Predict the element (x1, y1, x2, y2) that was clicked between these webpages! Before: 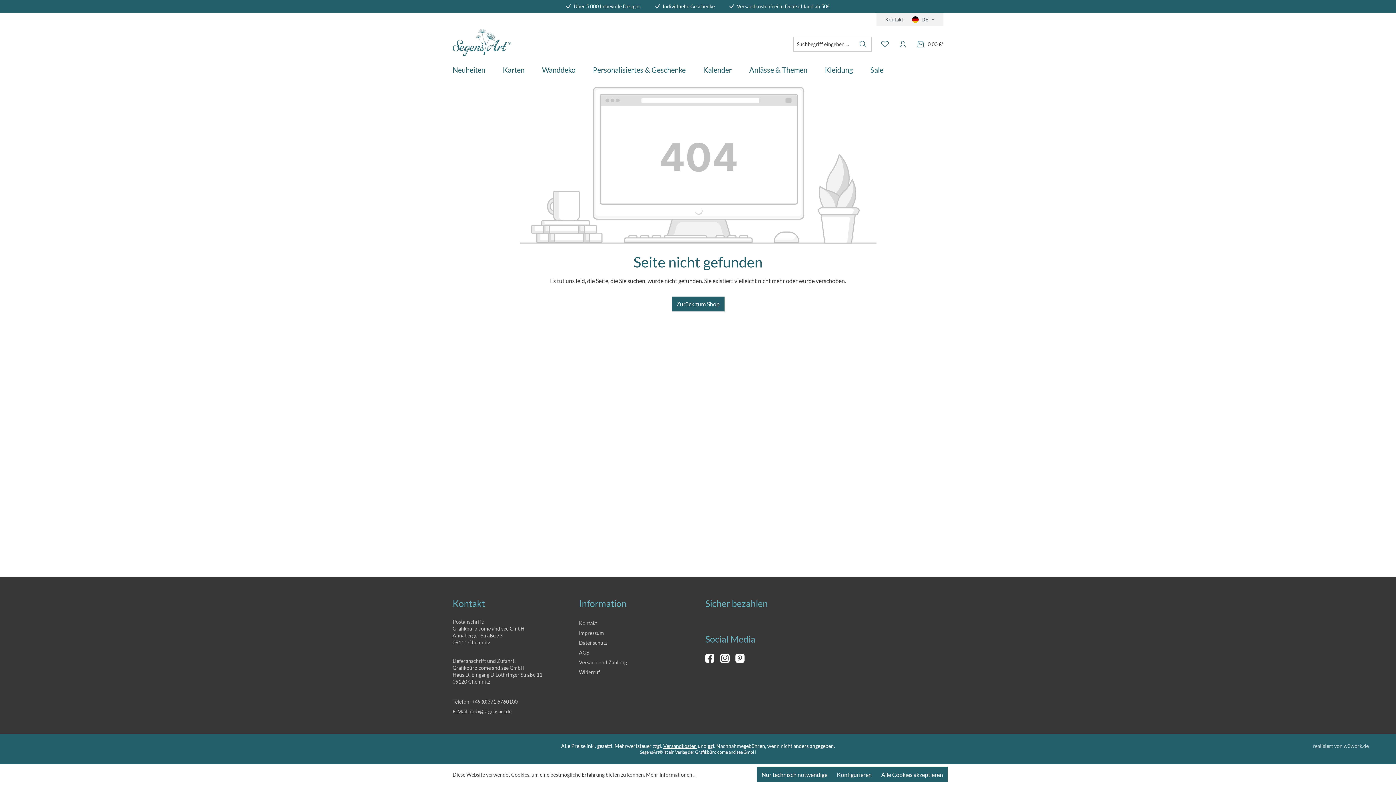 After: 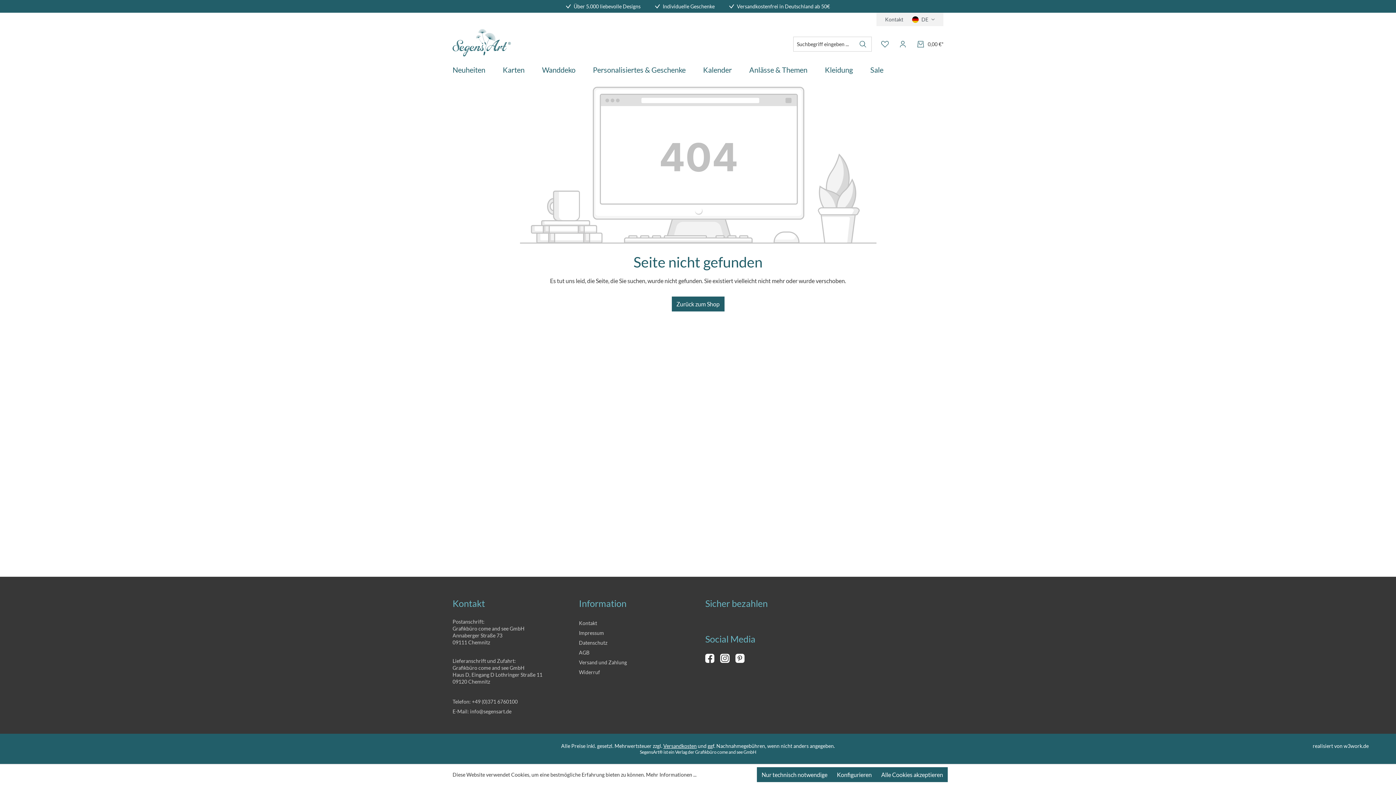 Action: label: realisiert von w3work.de bbox: (1313, 742, 1369, 749)